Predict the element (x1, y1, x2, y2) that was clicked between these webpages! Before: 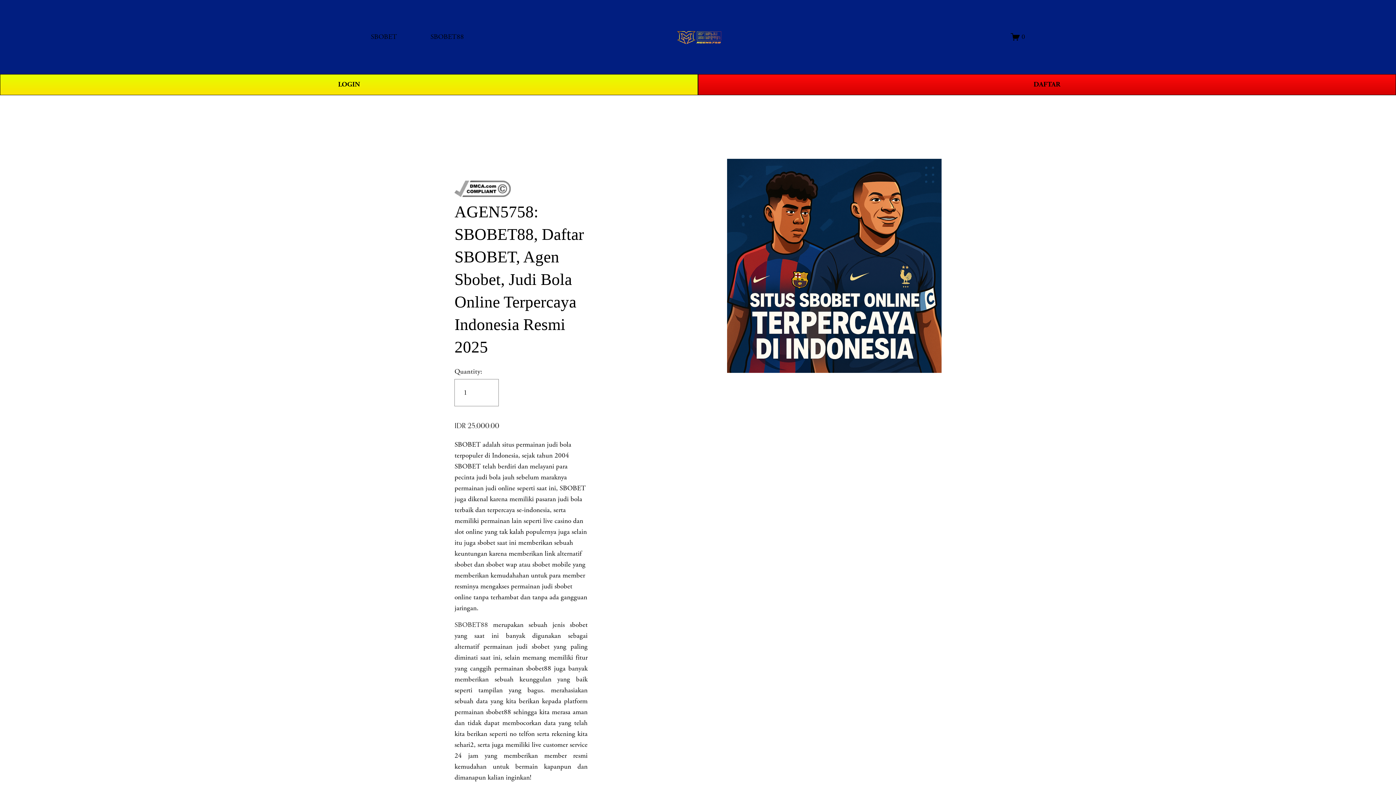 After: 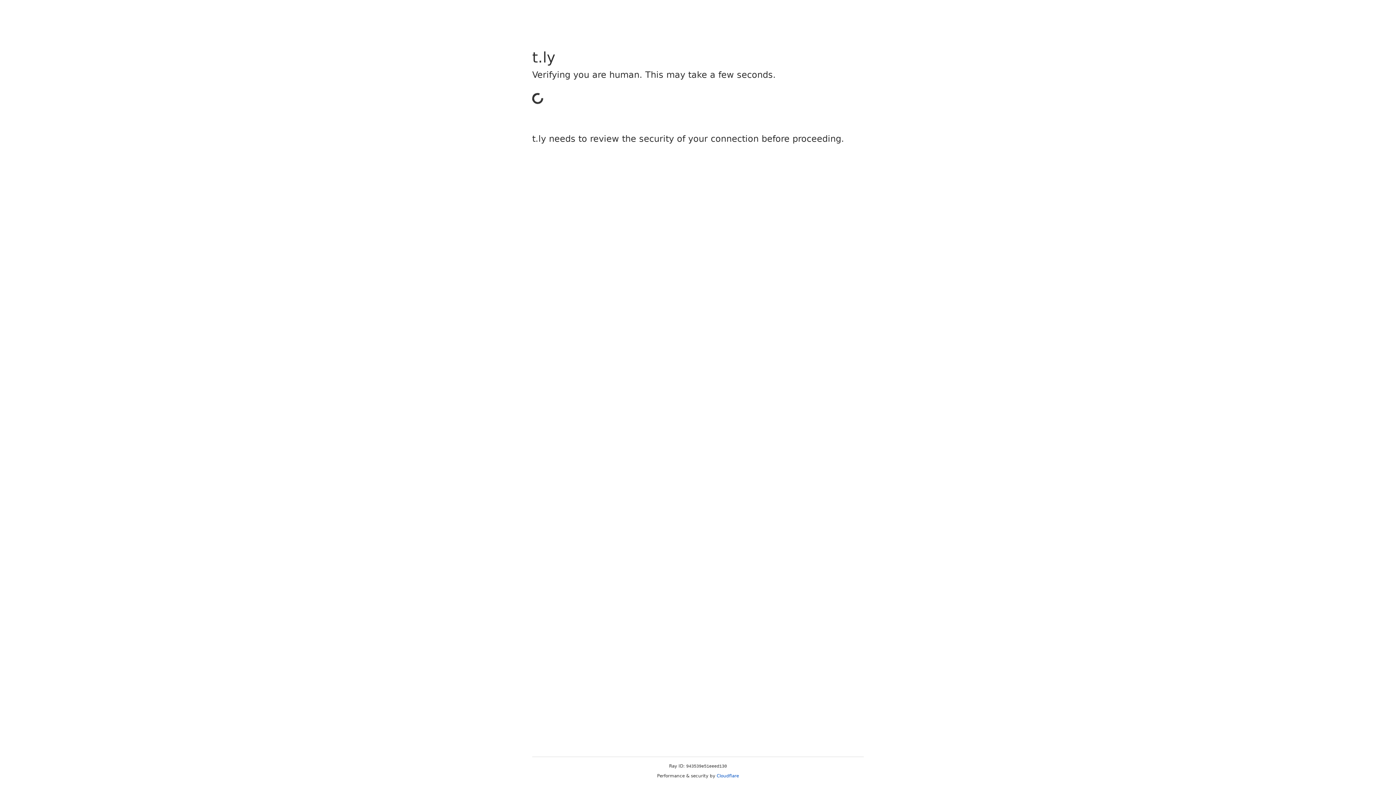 Action: bbox: (698, 74, 1396, 95) label: DAFTAR